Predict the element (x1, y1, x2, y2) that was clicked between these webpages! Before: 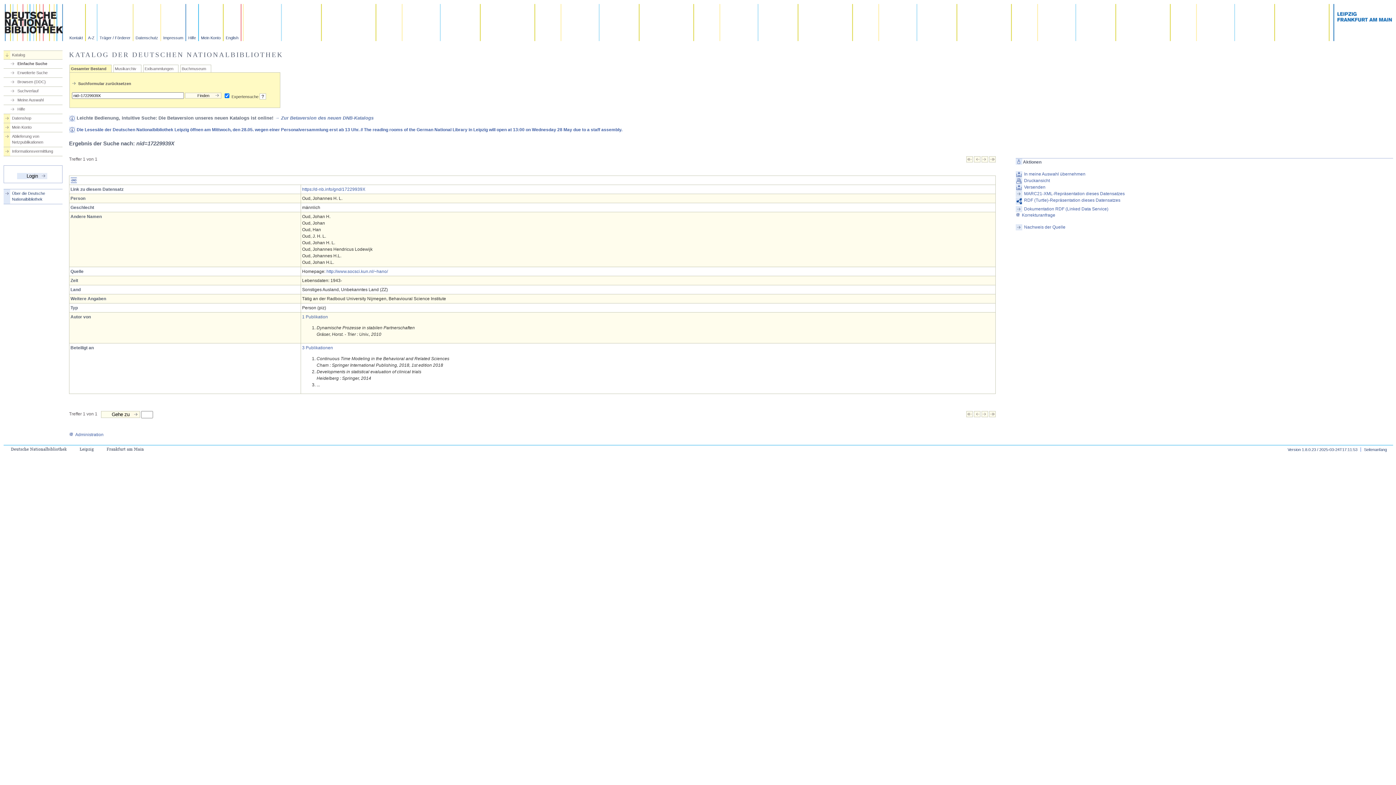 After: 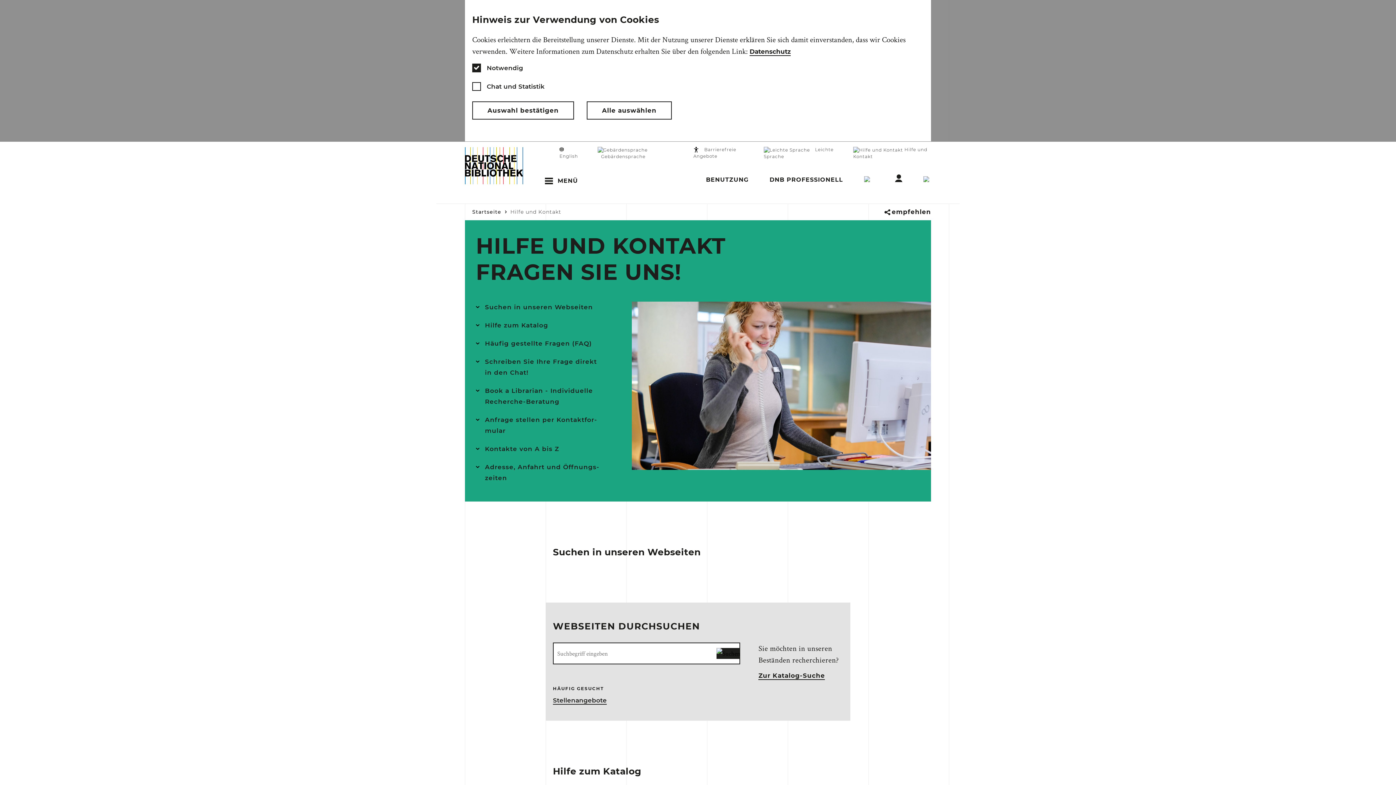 Action: label: Kontakt bbox: (69, 4, 85, 41)